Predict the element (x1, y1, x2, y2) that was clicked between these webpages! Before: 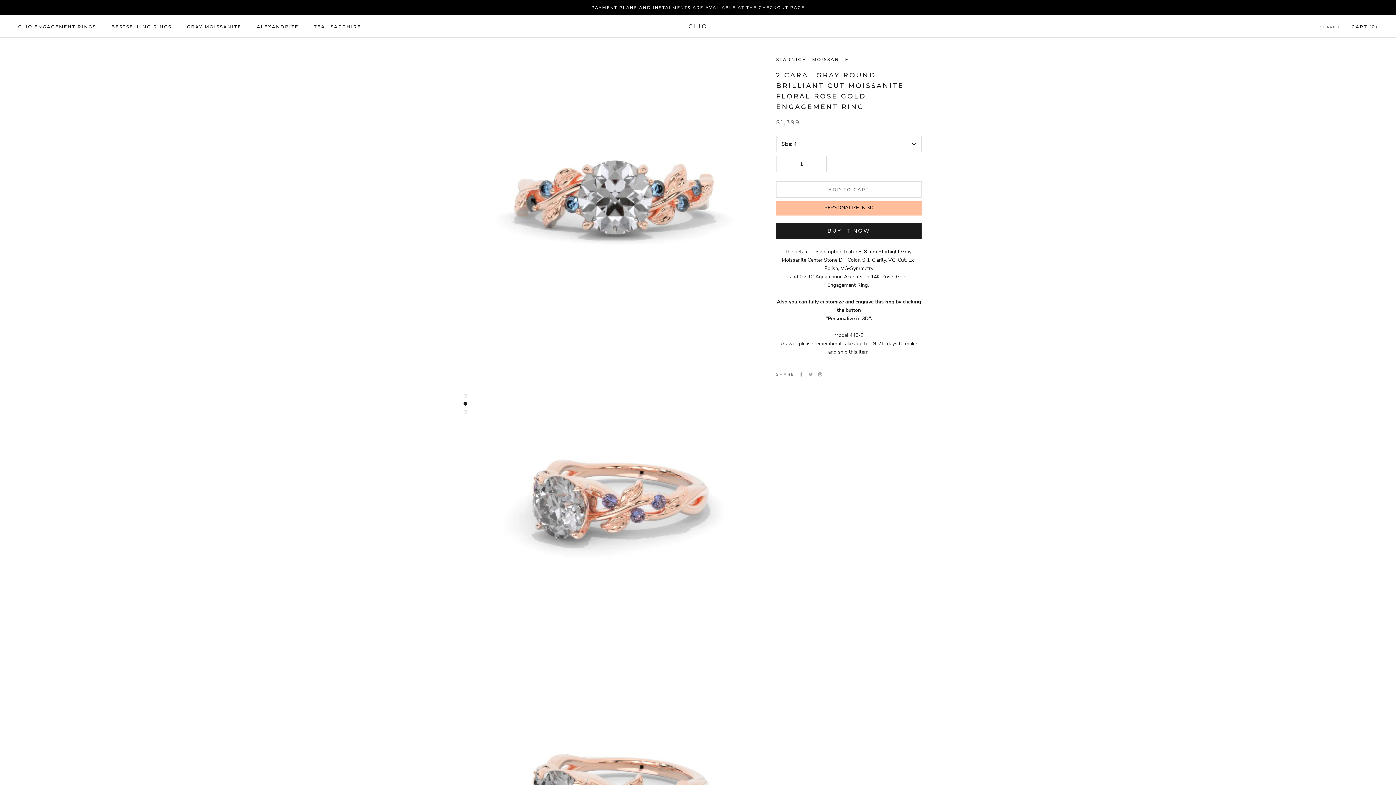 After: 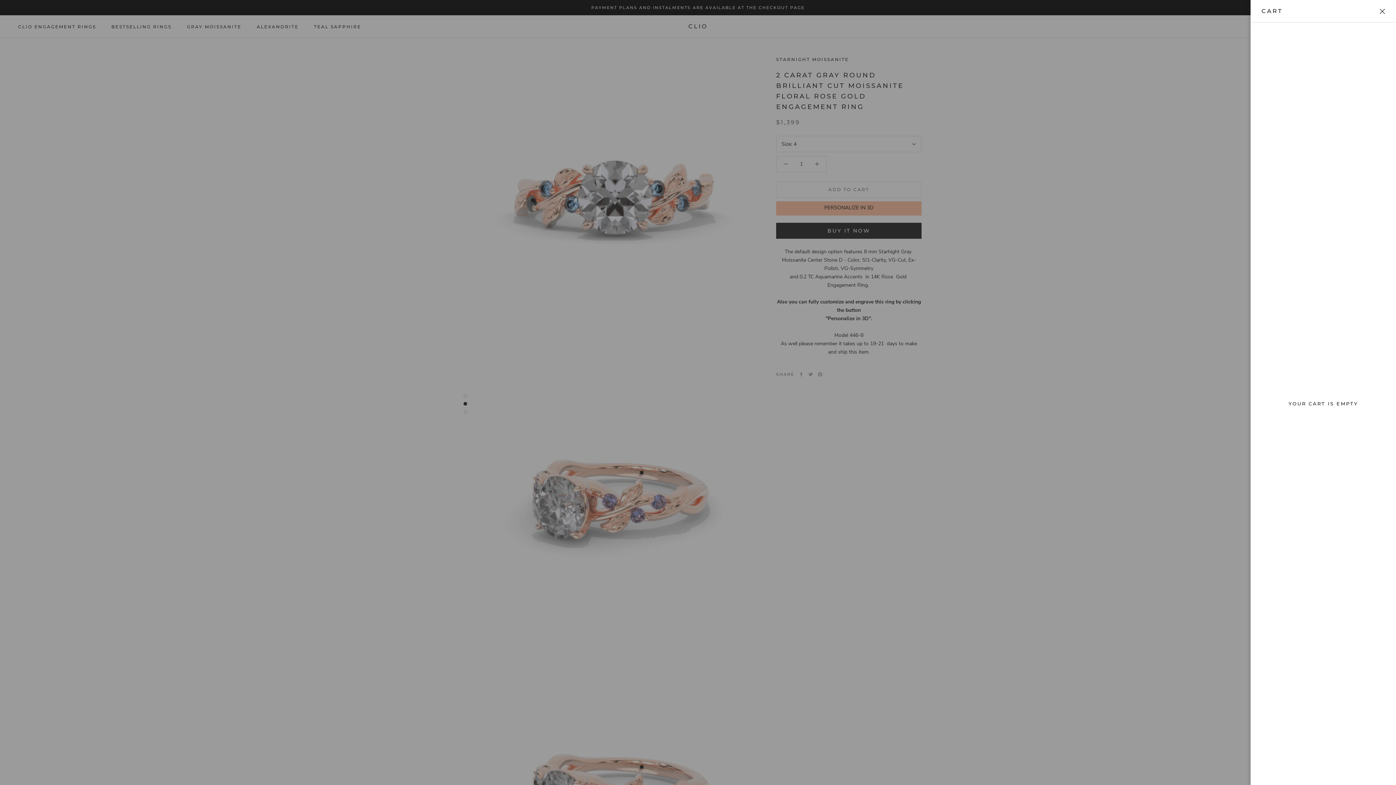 Action: label: Open cart bbox: (1351, 23, 1378, 29)